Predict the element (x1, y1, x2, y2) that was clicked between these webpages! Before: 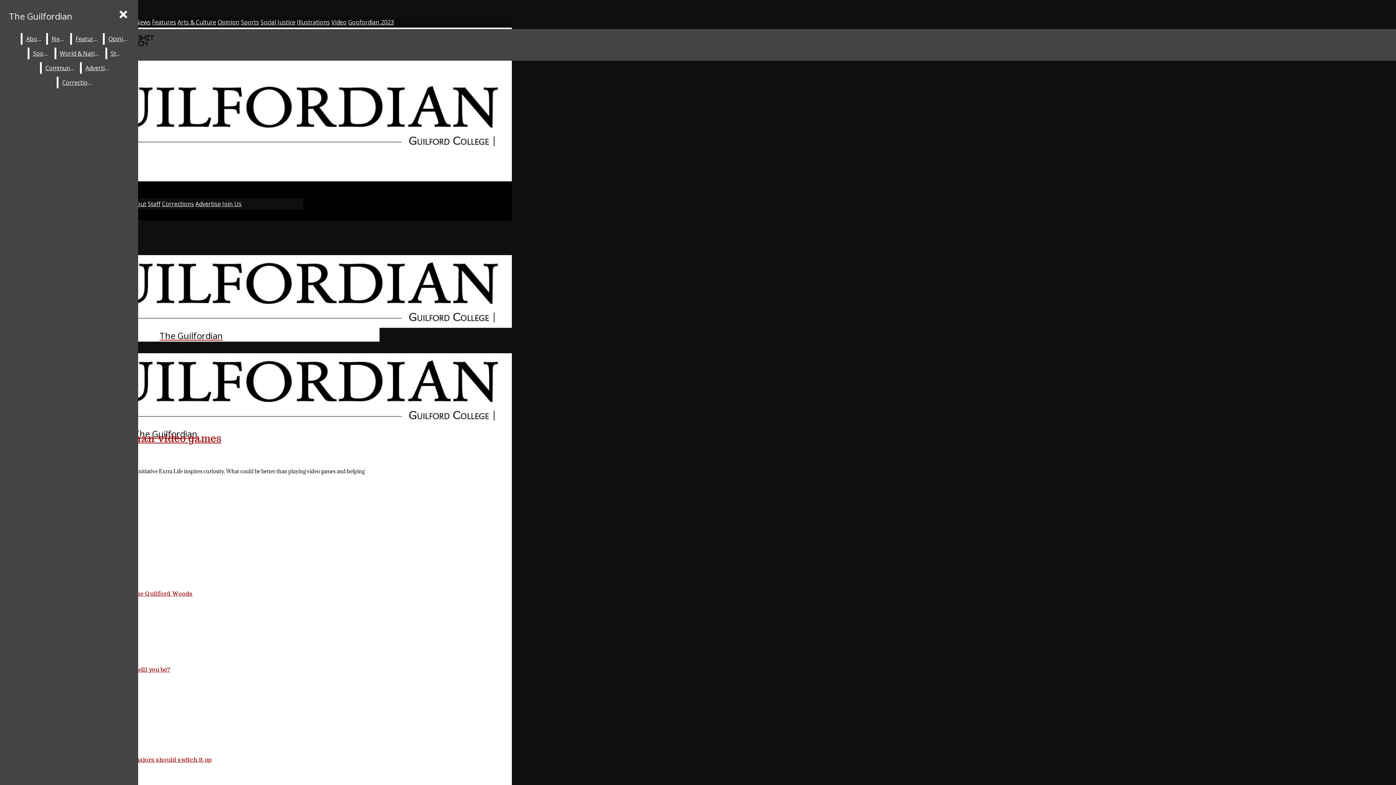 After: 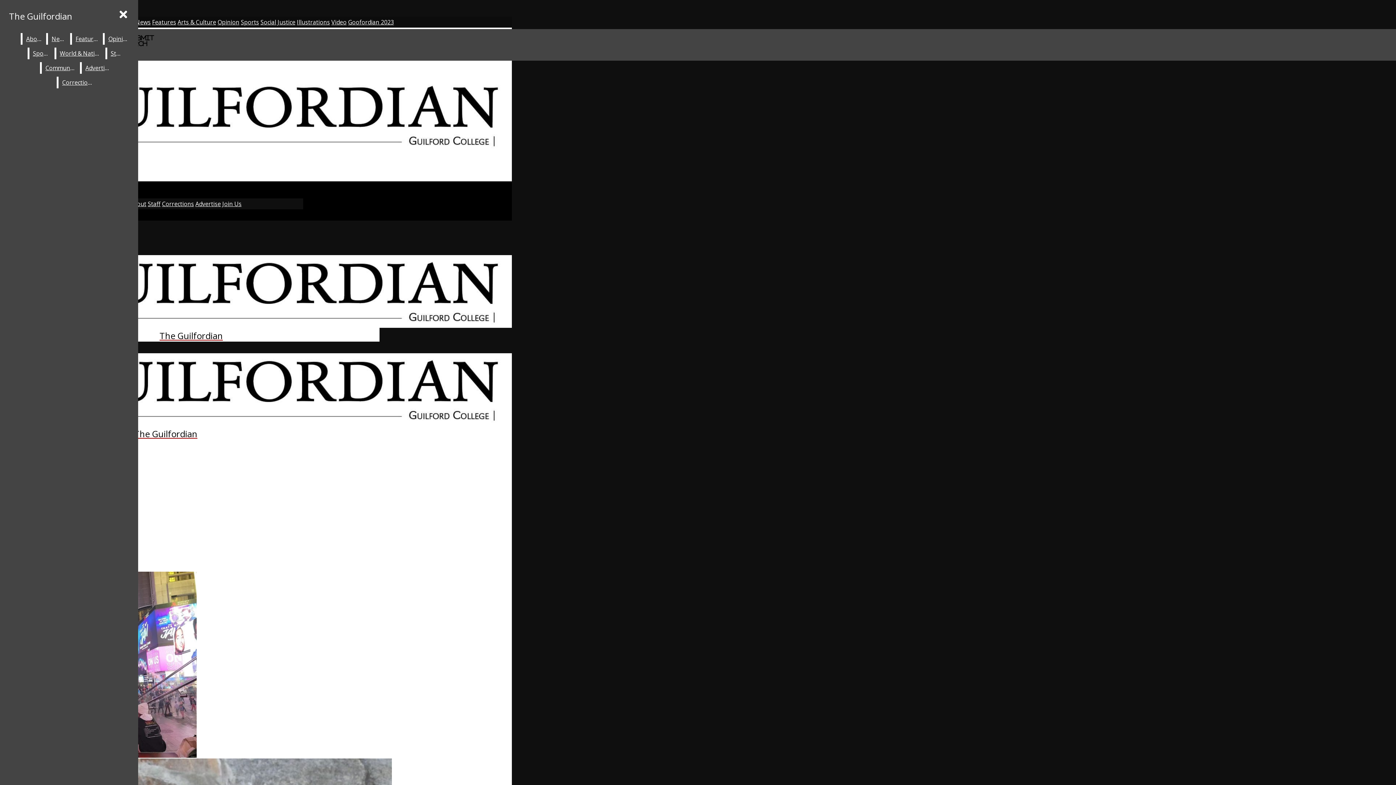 Action: label: Staff bbox: (147, 200, 160, 208)